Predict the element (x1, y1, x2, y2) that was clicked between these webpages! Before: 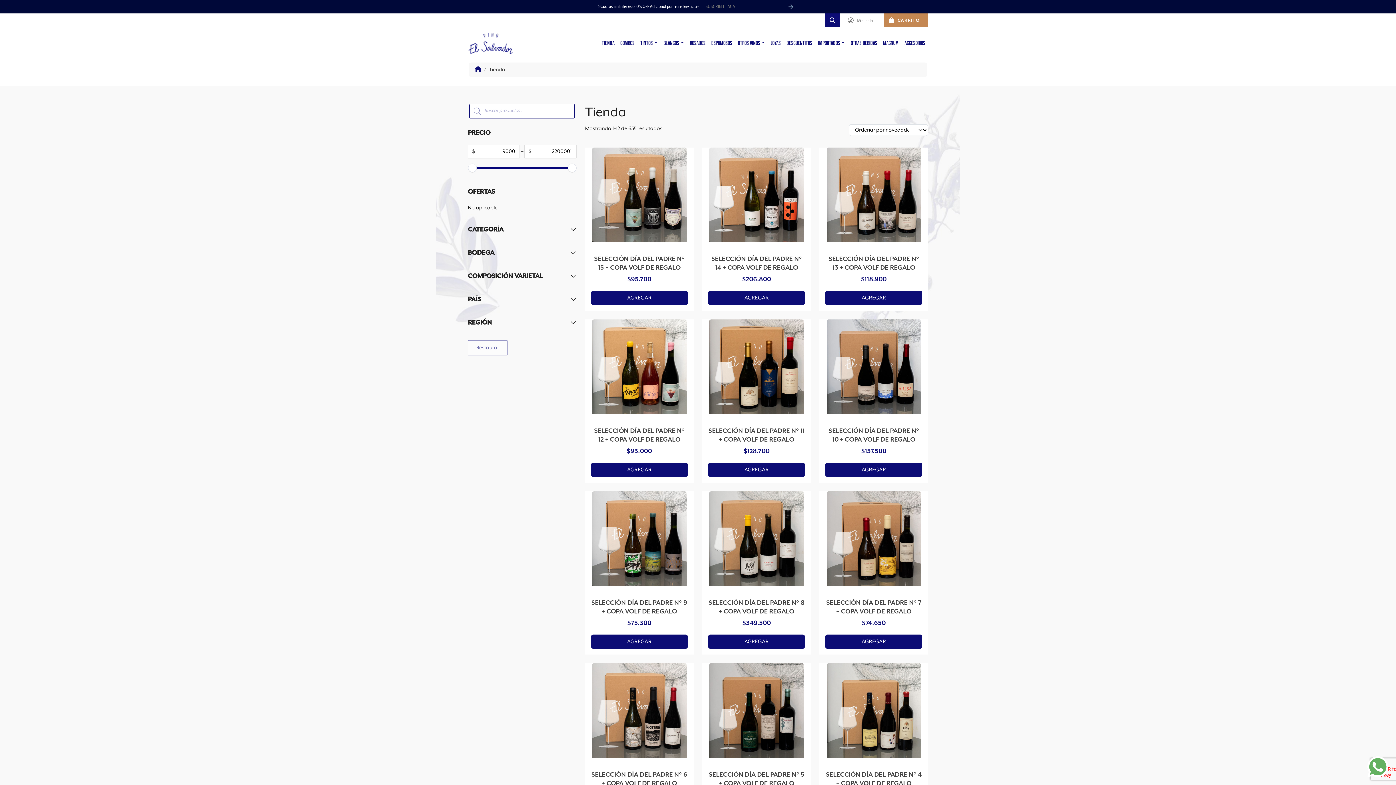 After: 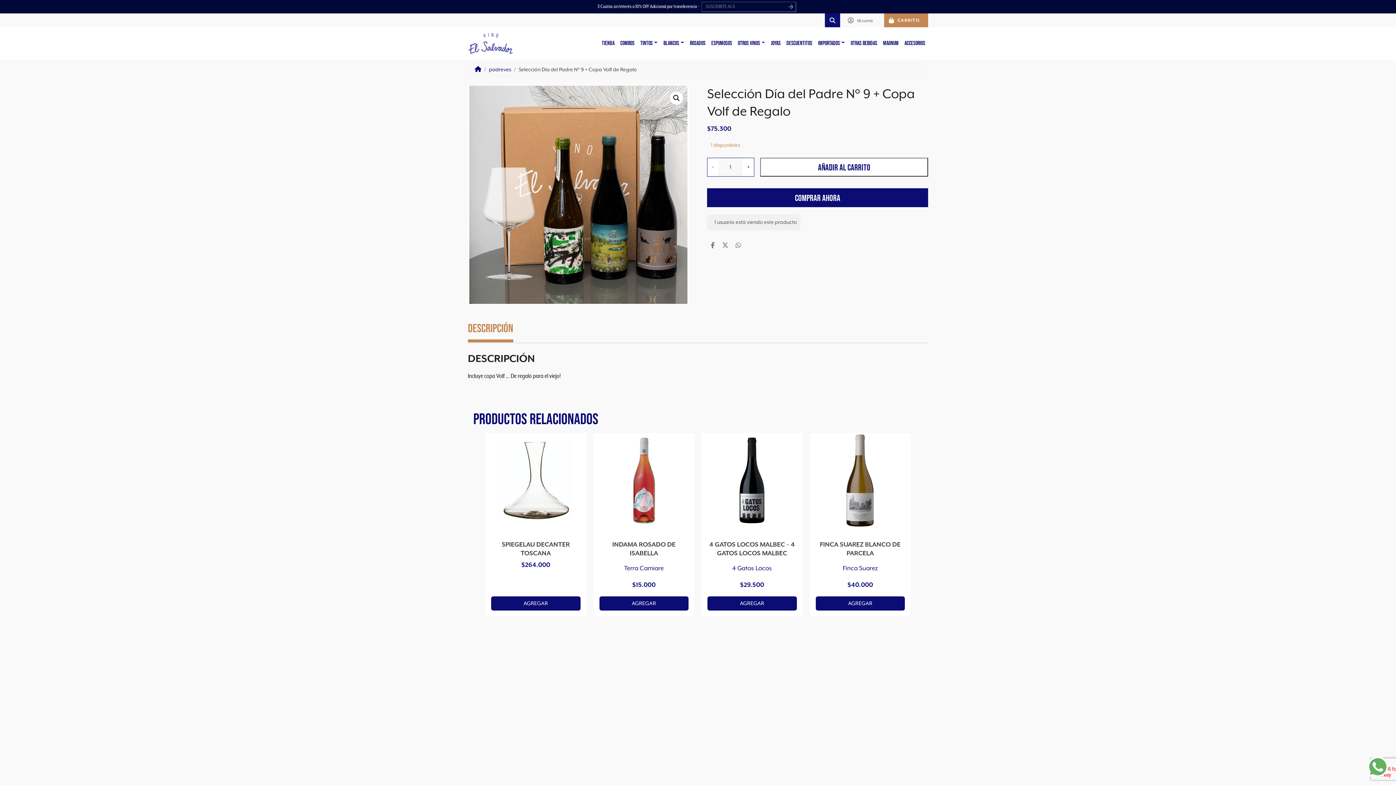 Action: bbox: (585, 491, 693, 586)